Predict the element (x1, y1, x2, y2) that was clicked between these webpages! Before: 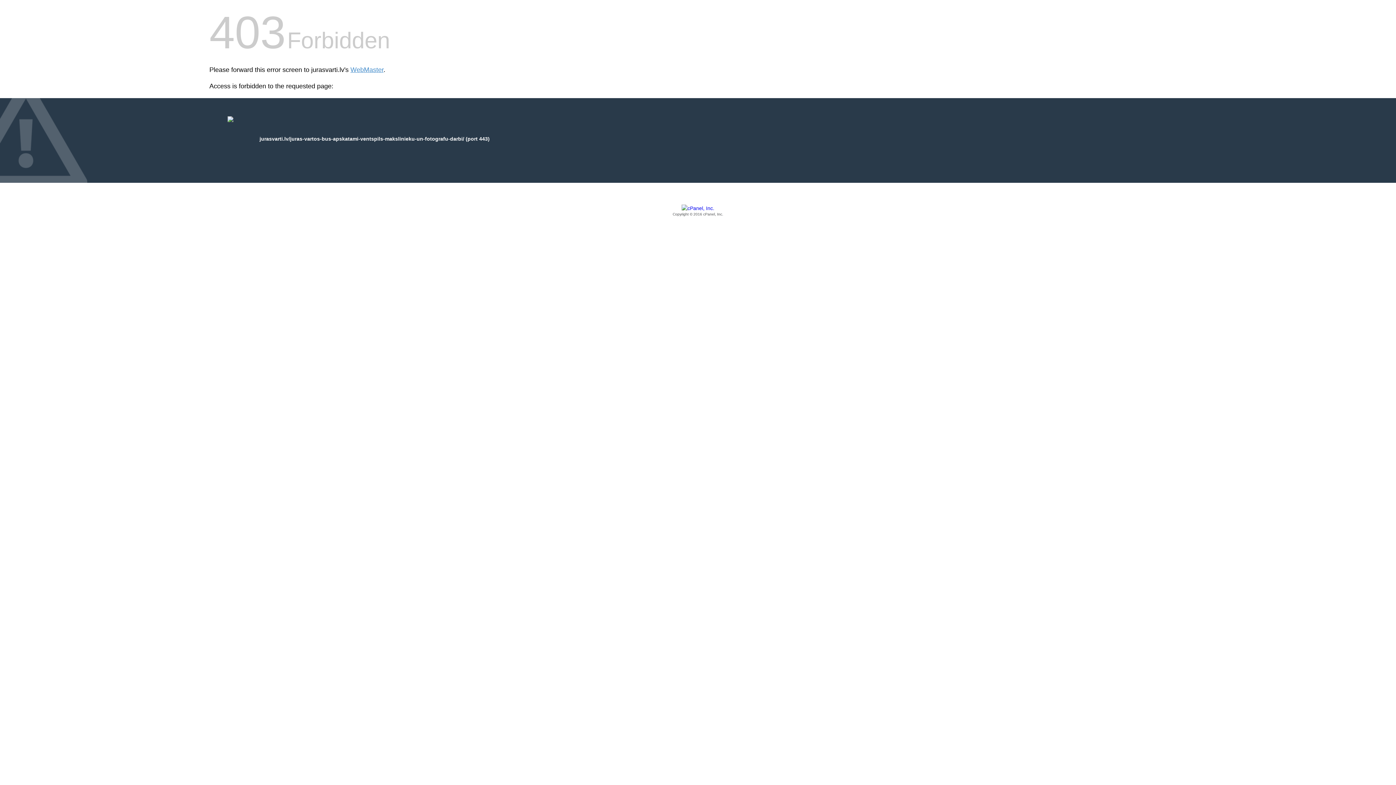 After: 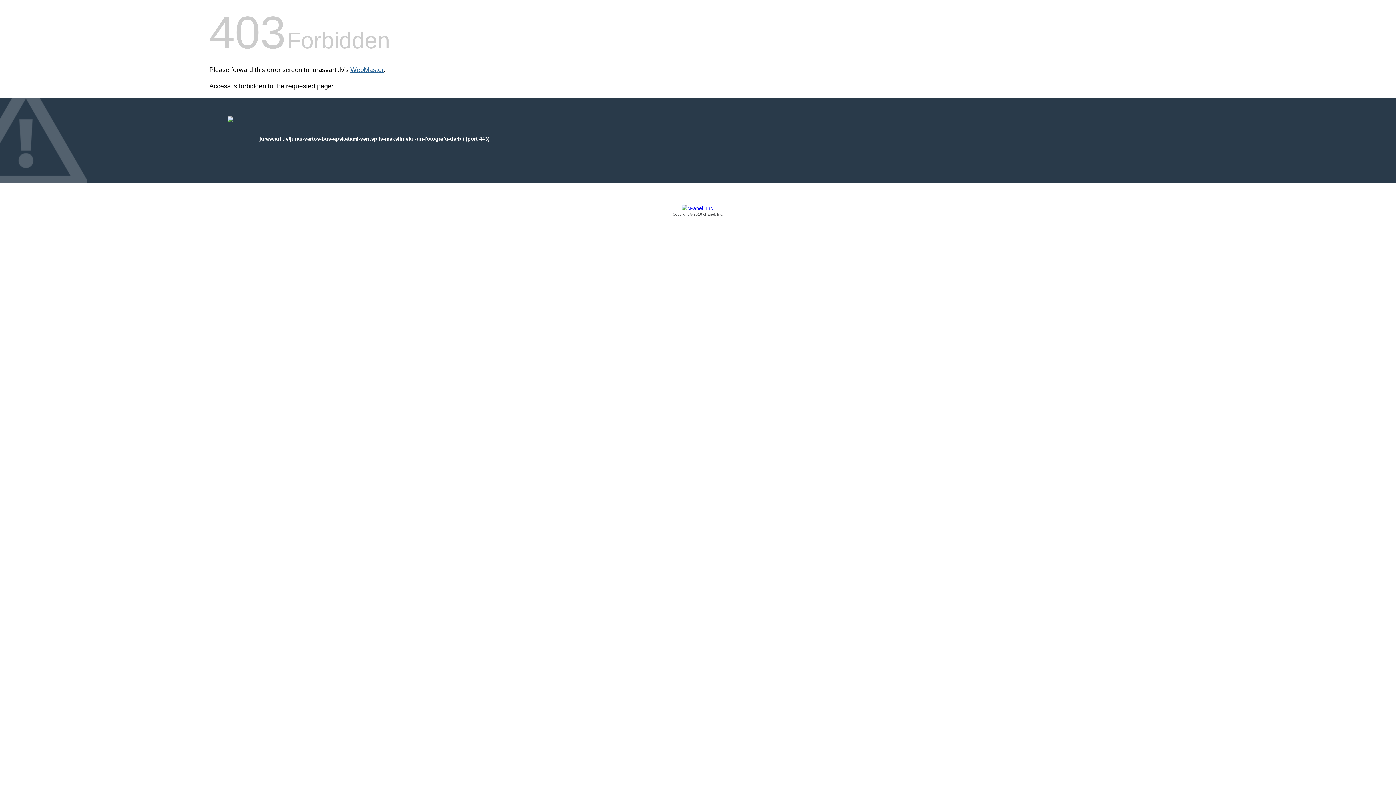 Action: bbox: (350, 66, 383, 73) label: WebMaster